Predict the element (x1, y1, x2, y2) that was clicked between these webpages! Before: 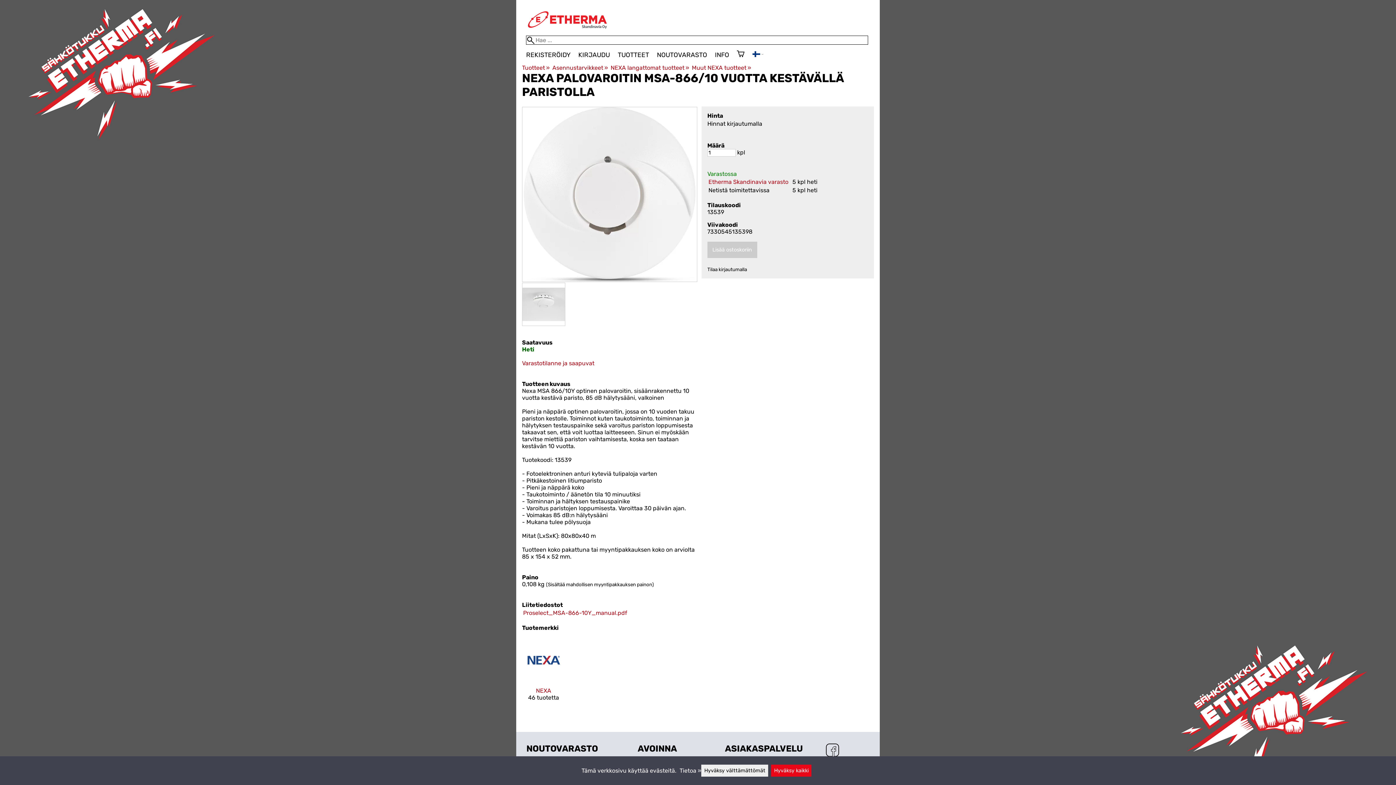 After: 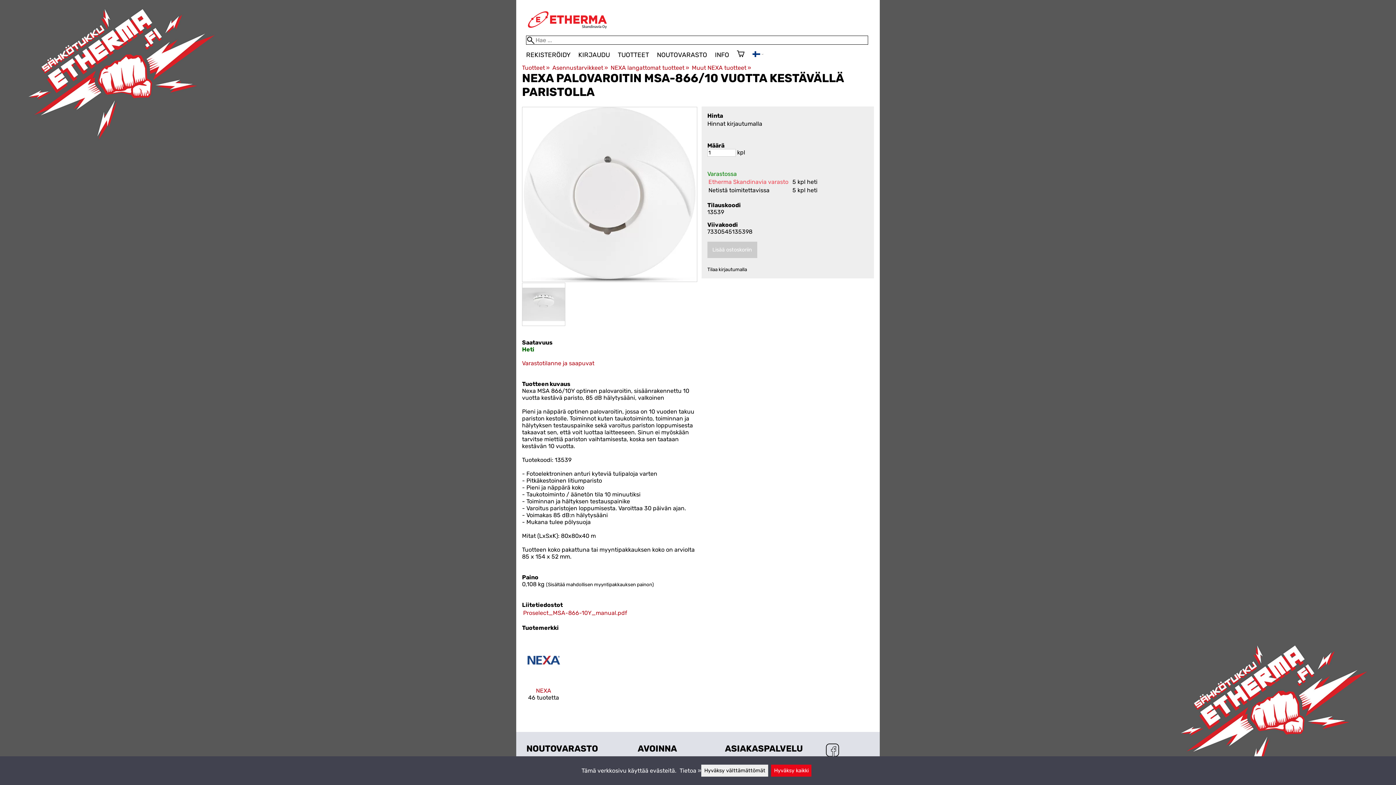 Action: bbox: (708, 178, 788, 185) label: Etherma Skandinavia varasto